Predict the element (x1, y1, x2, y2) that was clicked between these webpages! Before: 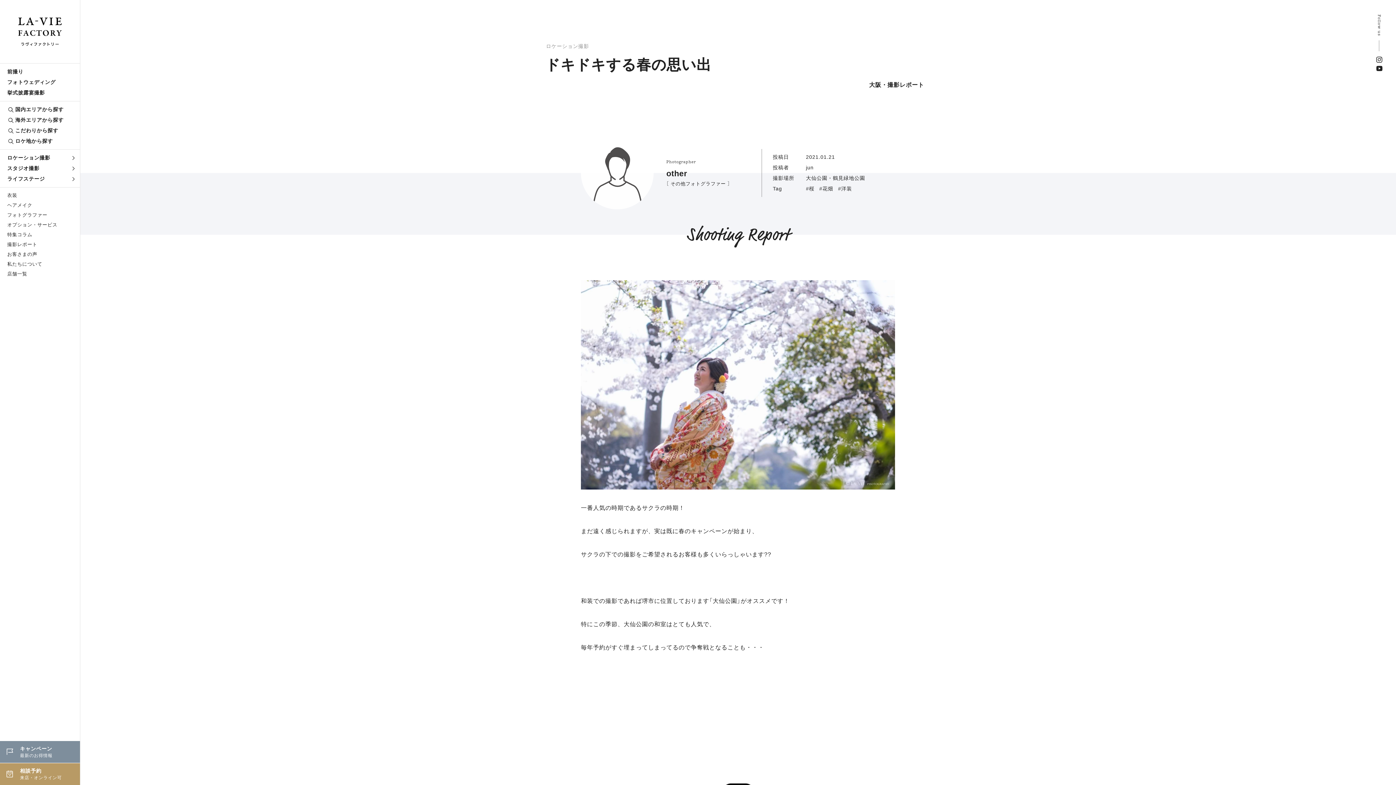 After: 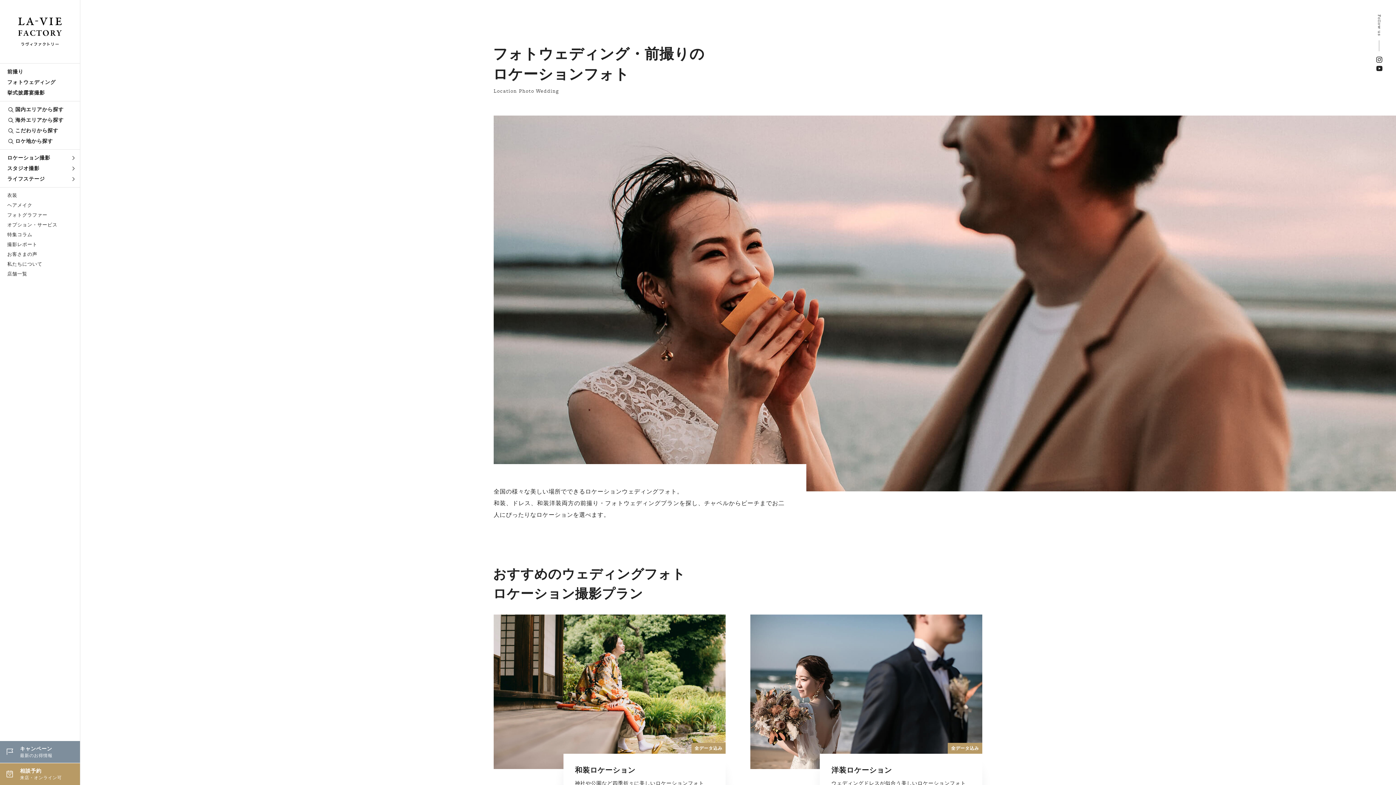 Action: label: ロケーション撮影 bbox: (0, 152, 80, 163)